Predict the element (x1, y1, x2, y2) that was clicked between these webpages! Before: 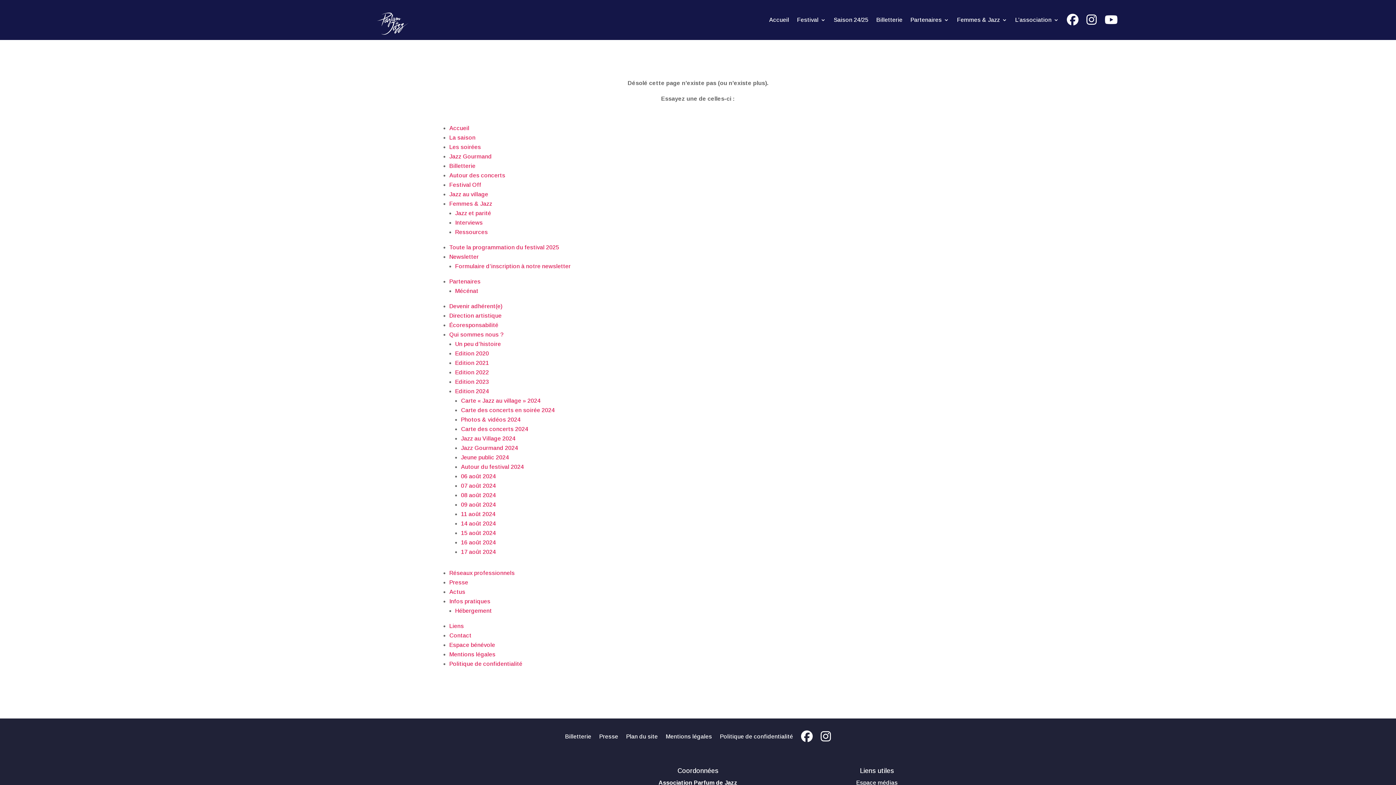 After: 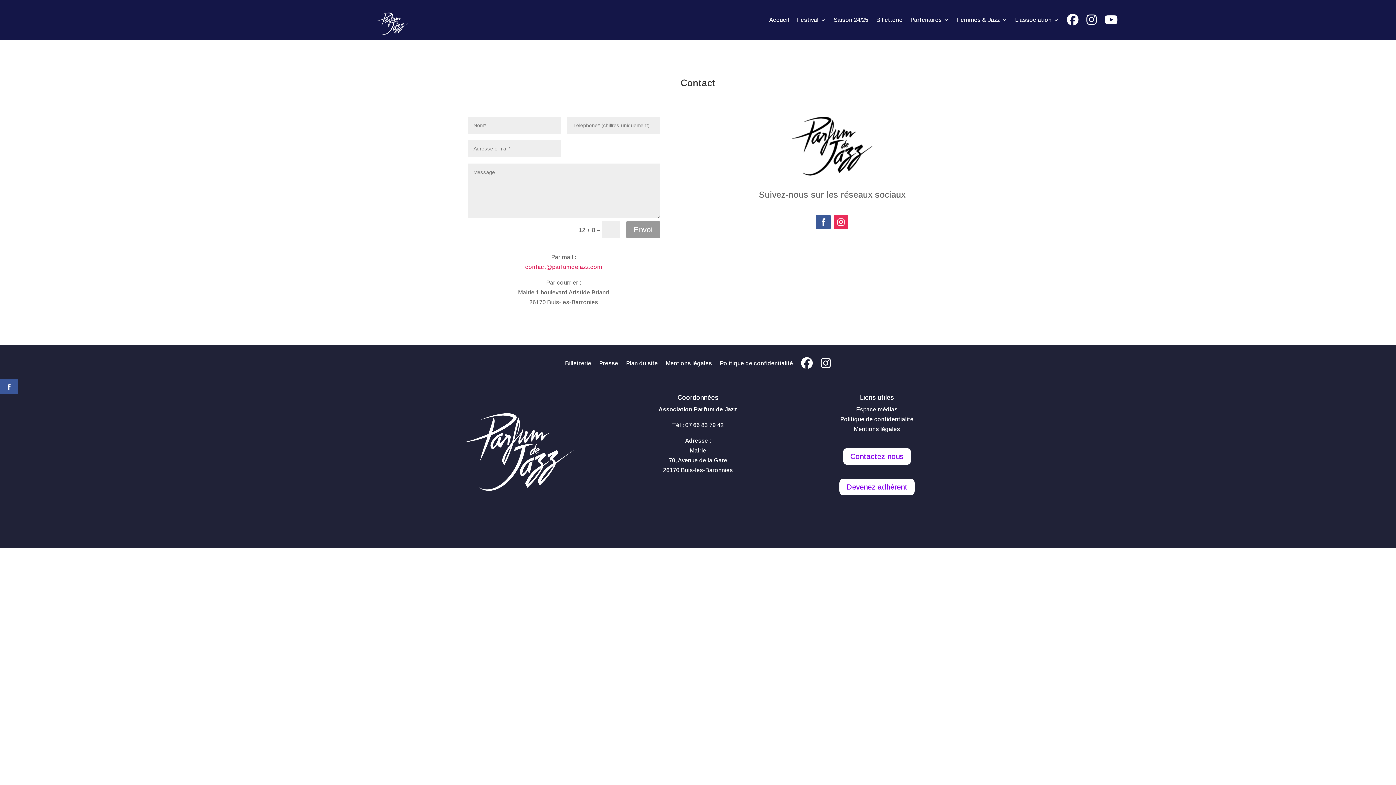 Action: bbox: (449, 632, 471, 638) label: Contact